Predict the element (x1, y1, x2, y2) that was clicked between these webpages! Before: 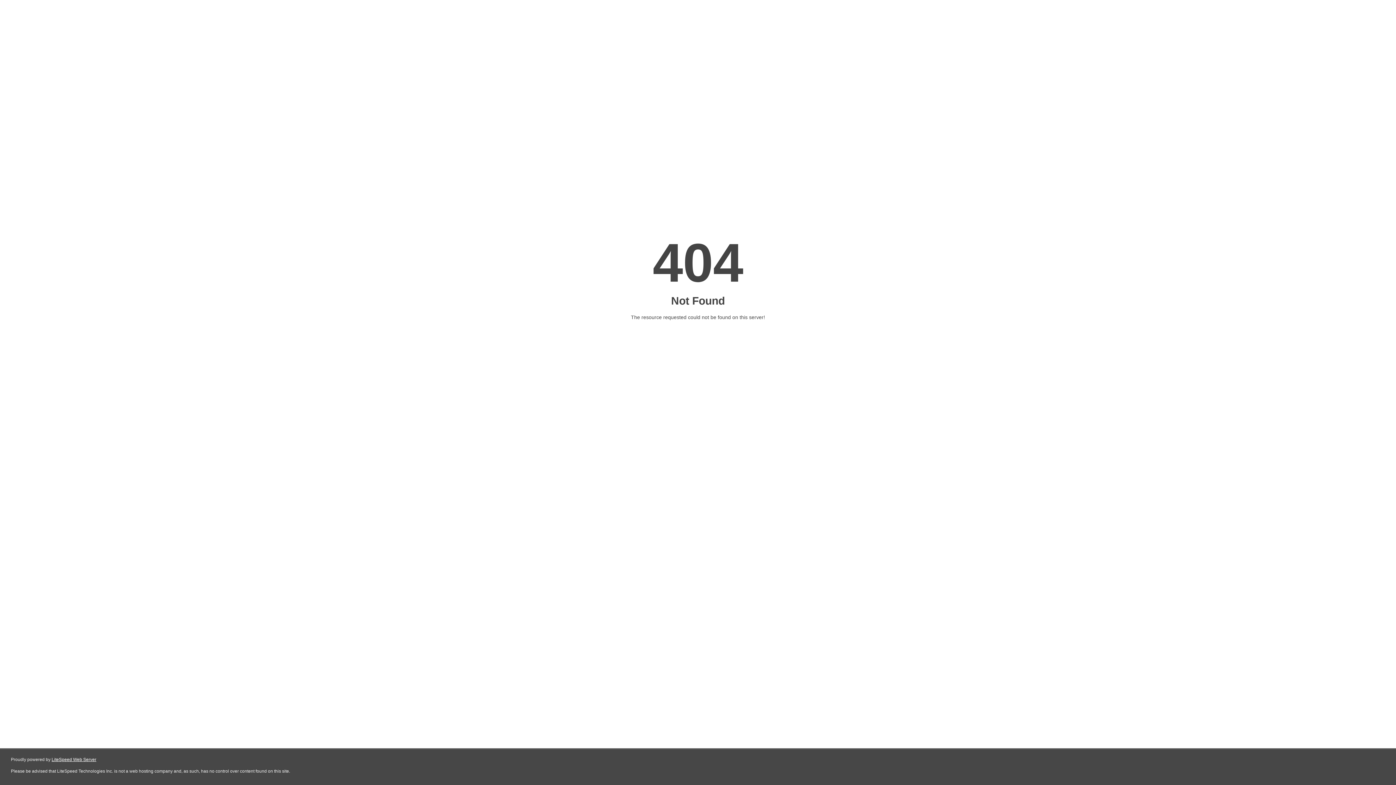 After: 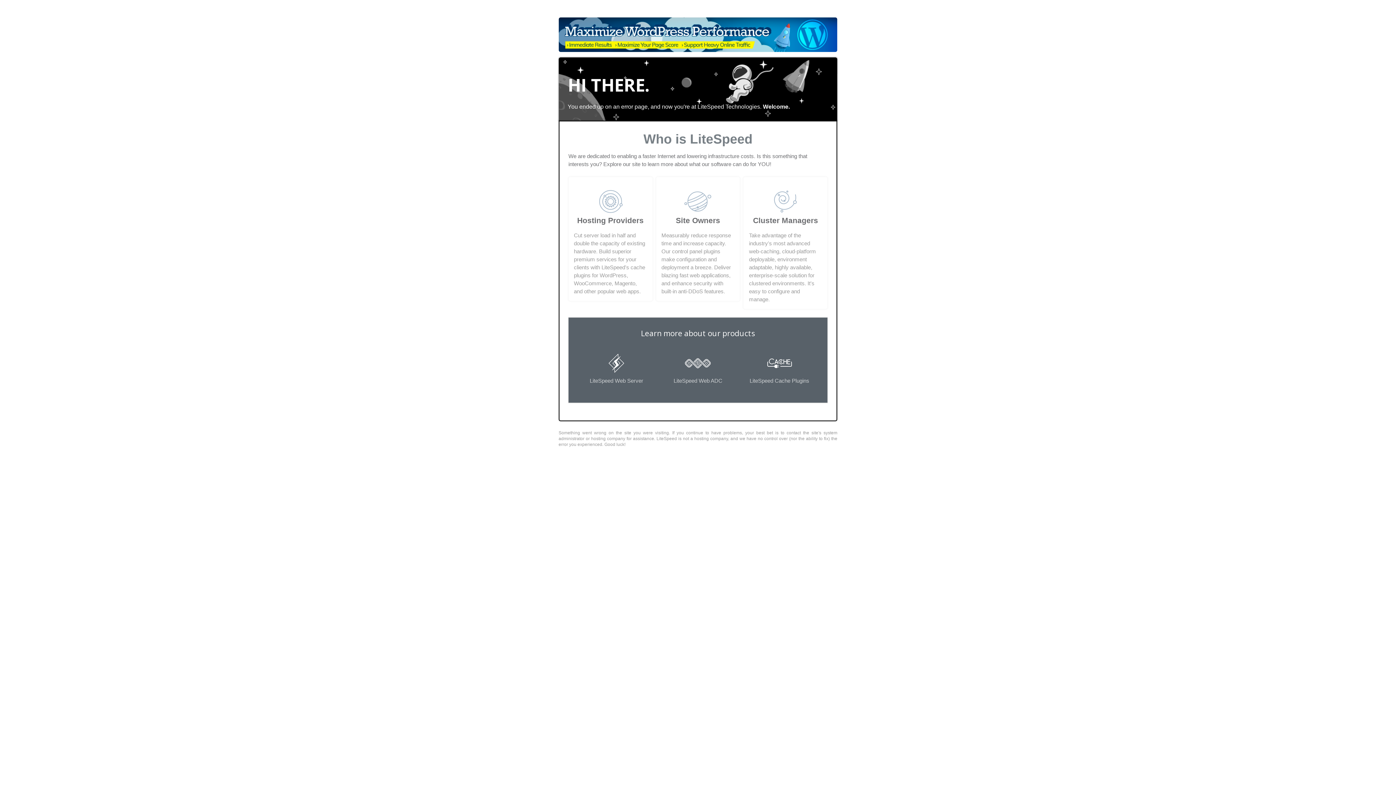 Action: bbox: (51, 757, 96, 762) label: LiteSpeed Web Server